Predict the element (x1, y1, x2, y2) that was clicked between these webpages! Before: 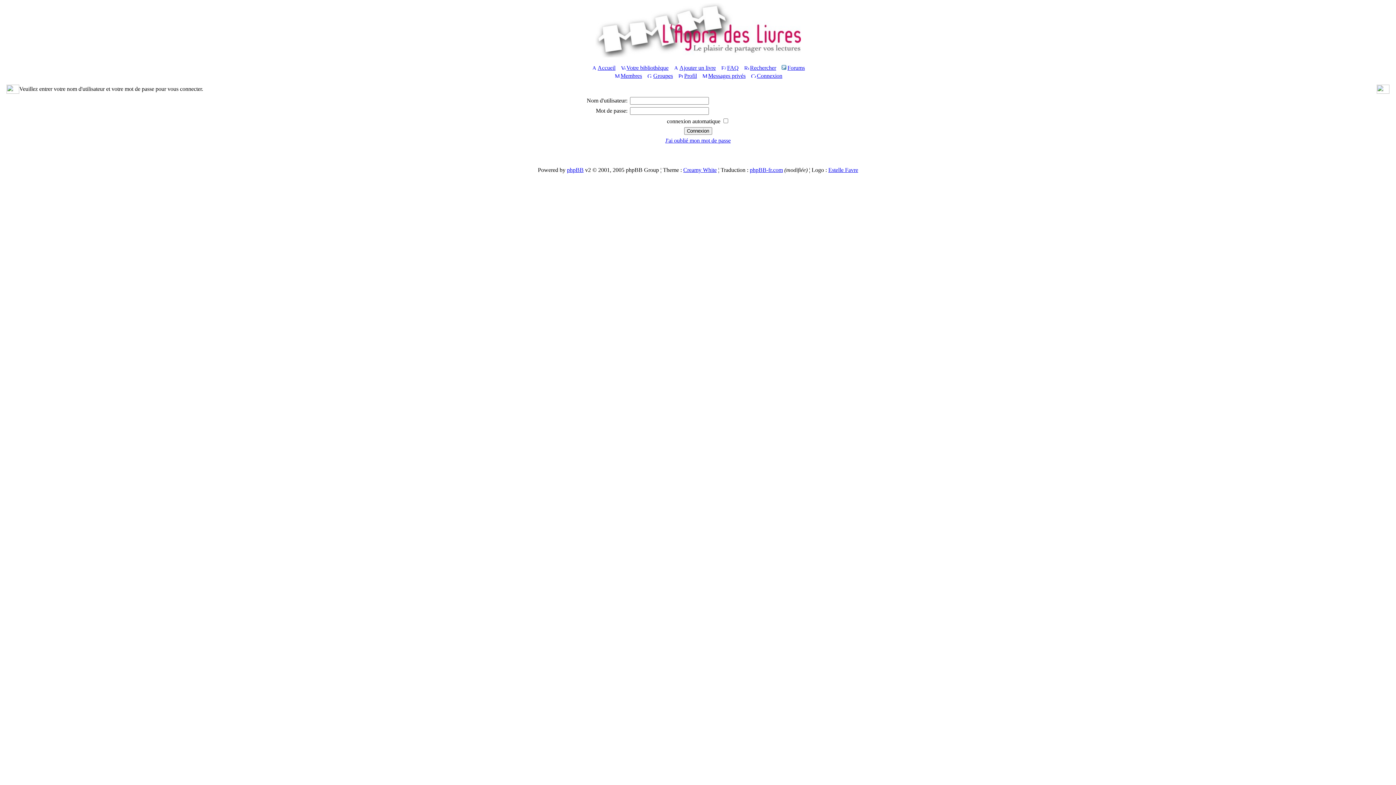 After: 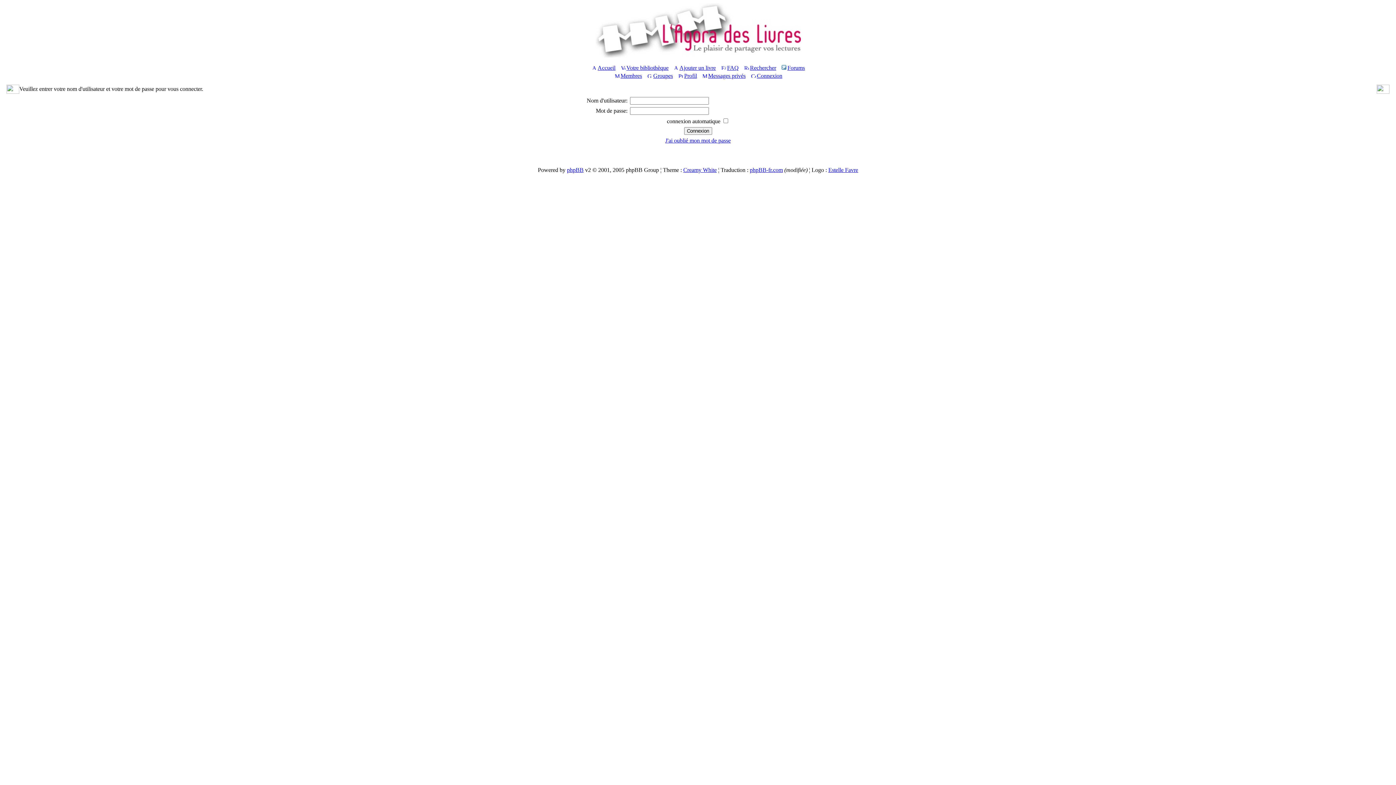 Action: label: Creamy White bbox: (683, 166, 716, 173)